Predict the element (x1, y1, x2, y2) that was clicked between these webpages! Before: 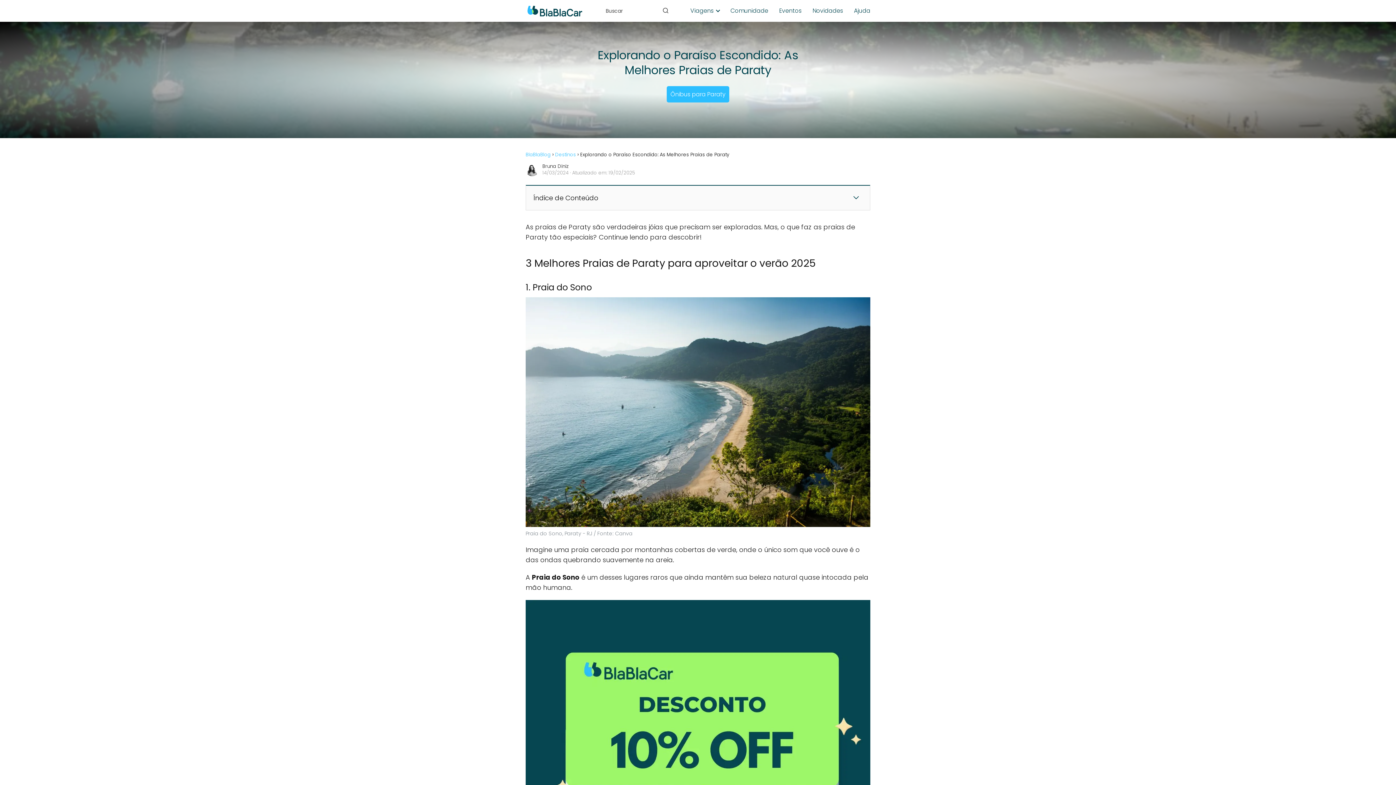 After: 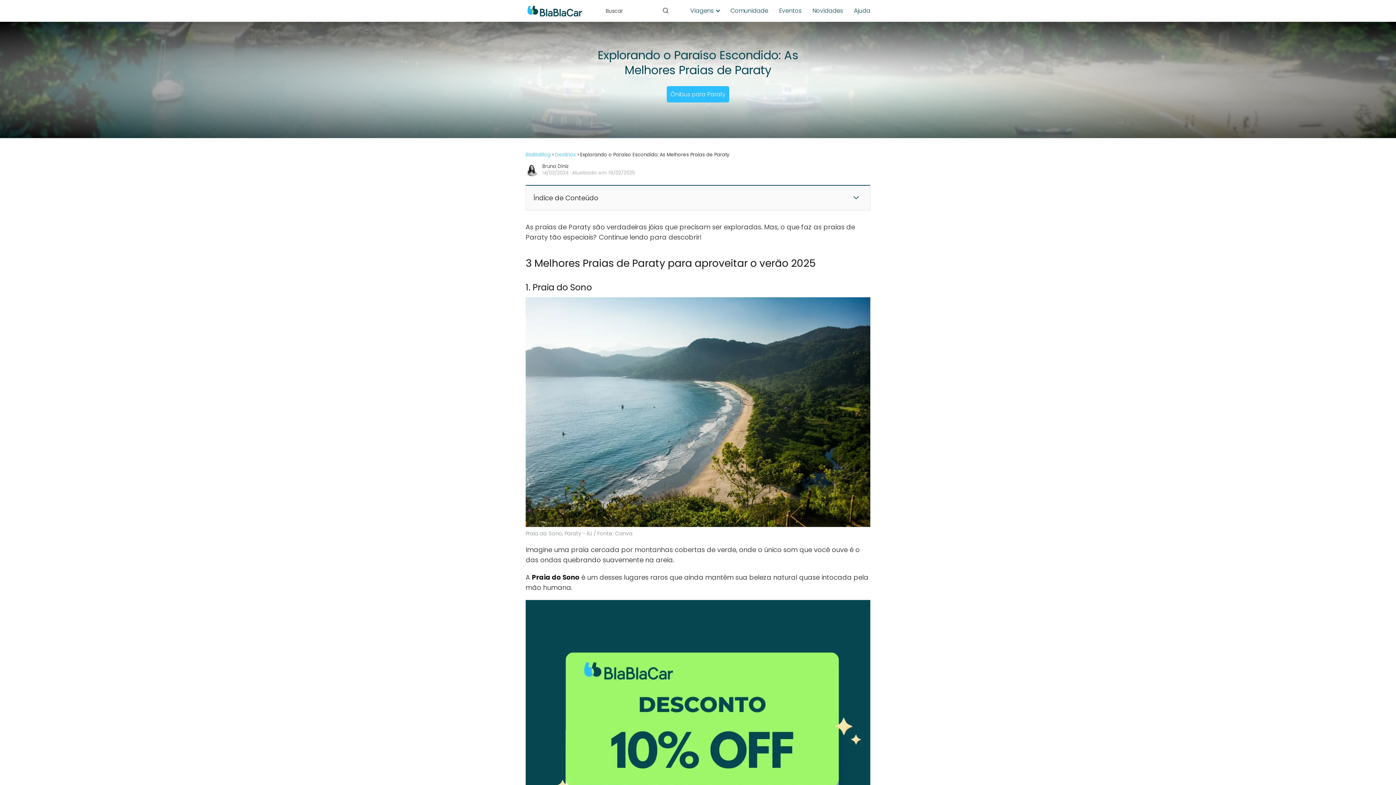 Action: label: Viagens bbox: (690, 6, 716, 14)